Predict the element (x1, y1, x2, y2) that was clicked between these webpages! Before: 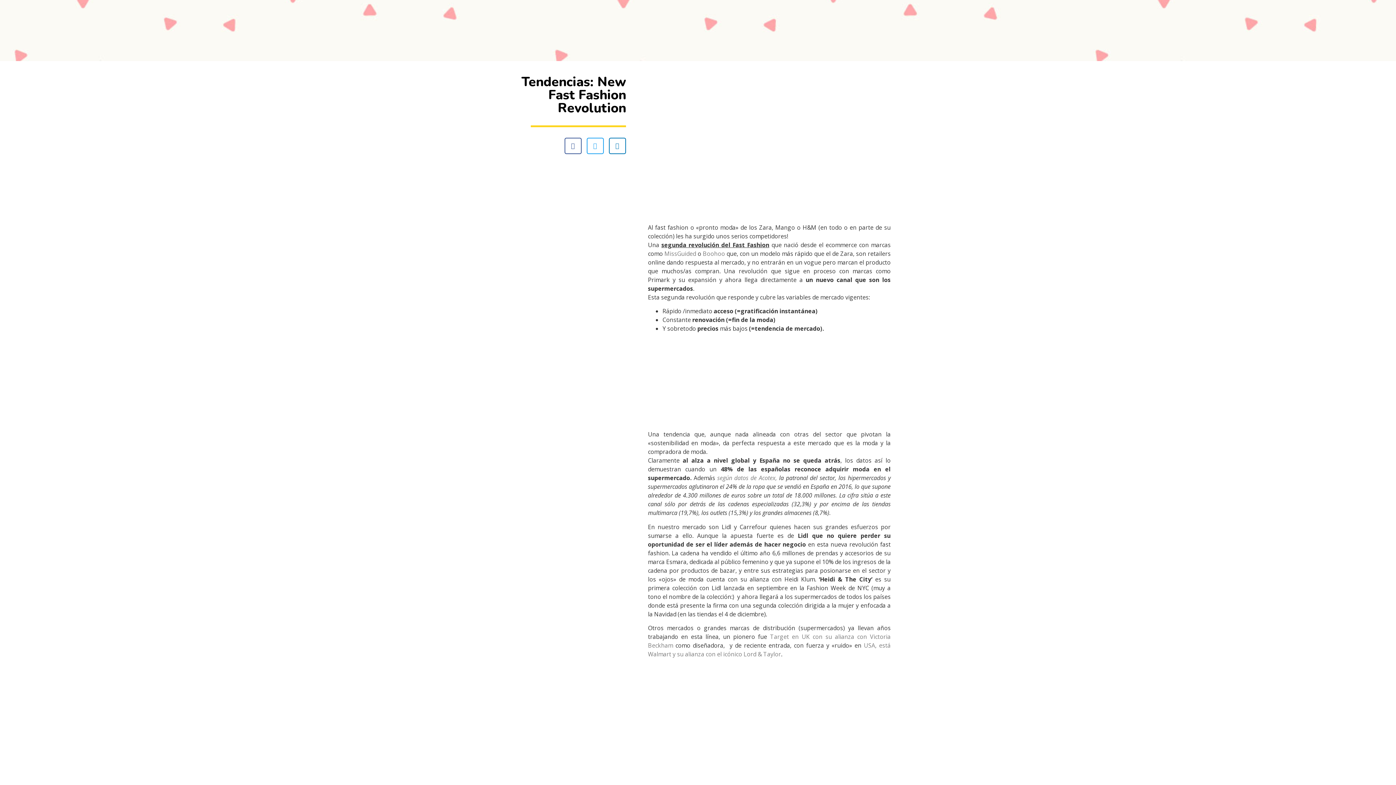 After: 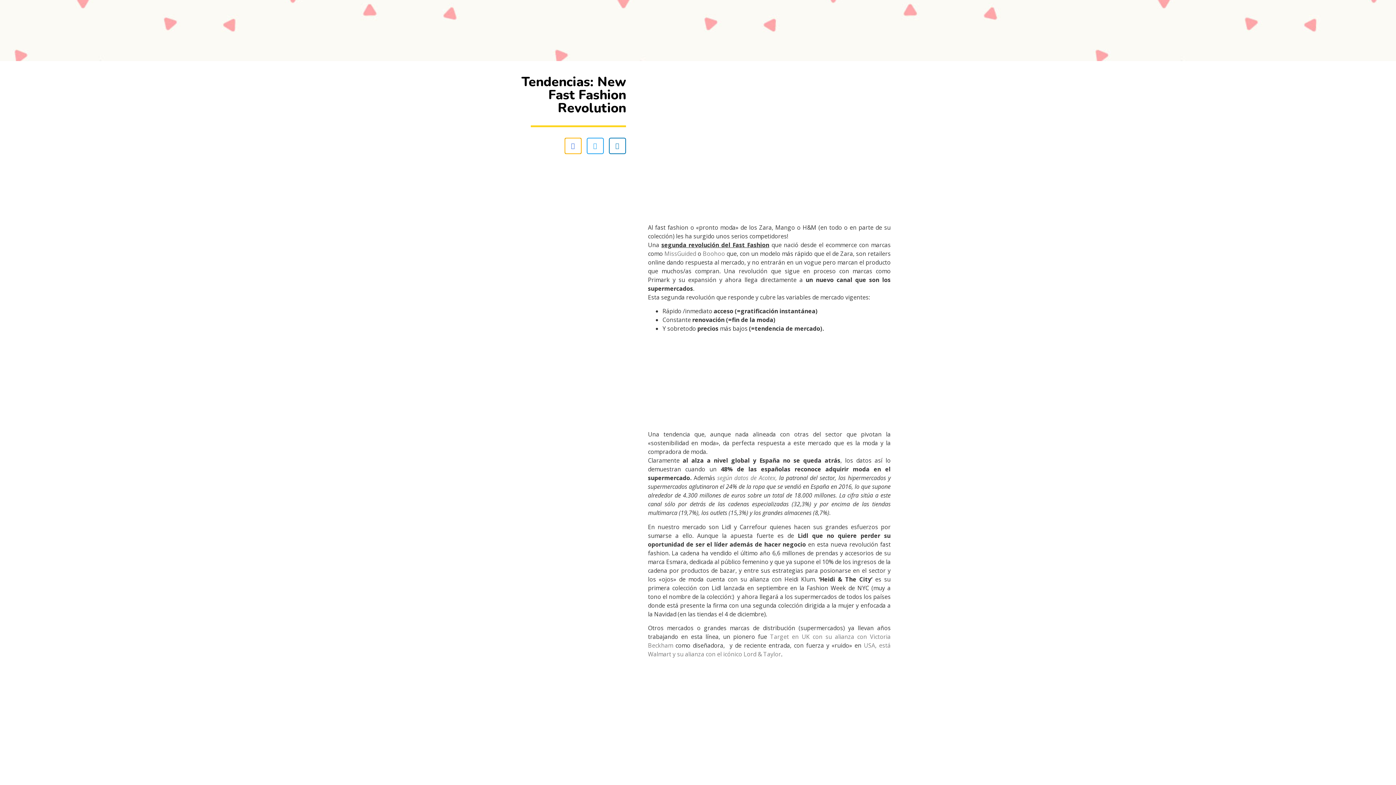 Action: label: Share on facebook bbox: (564, 137, 581, 154)